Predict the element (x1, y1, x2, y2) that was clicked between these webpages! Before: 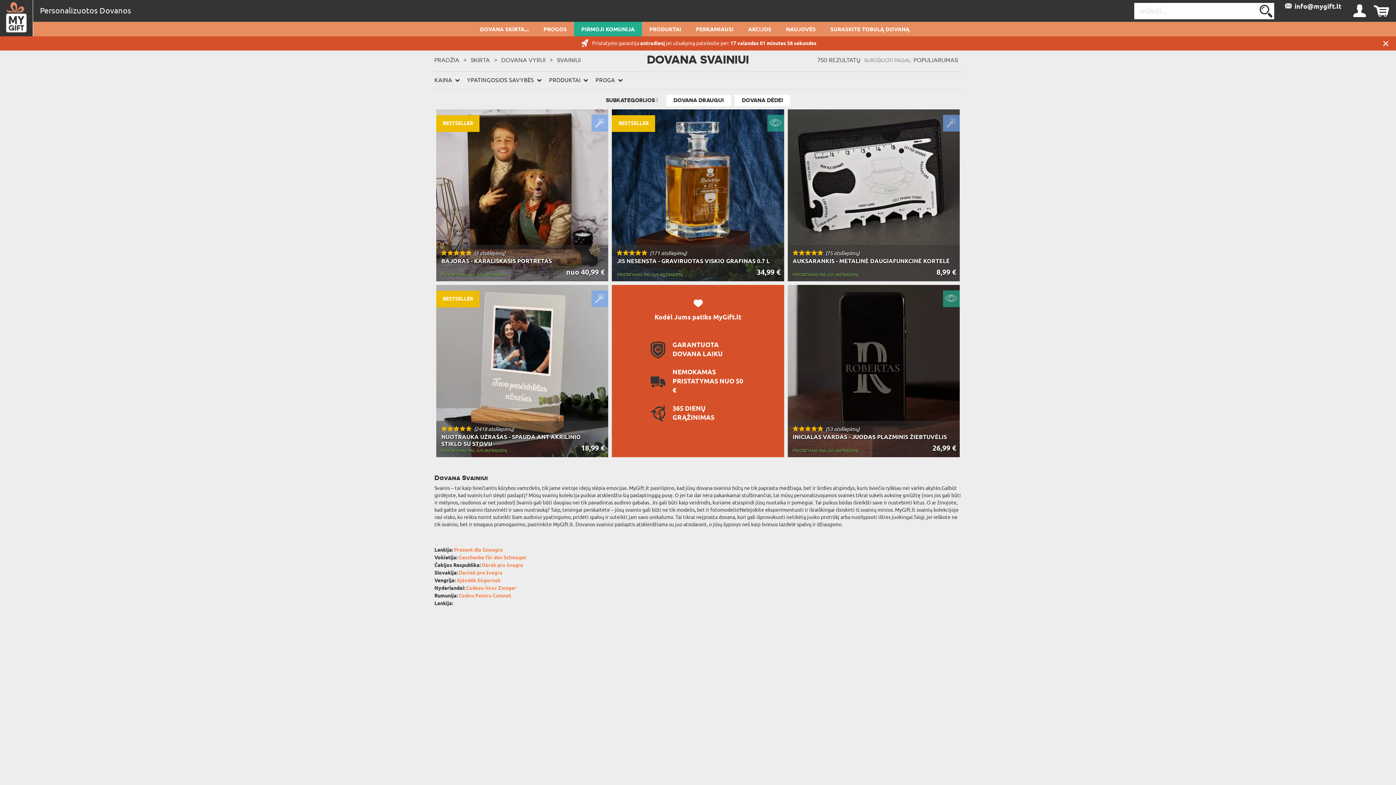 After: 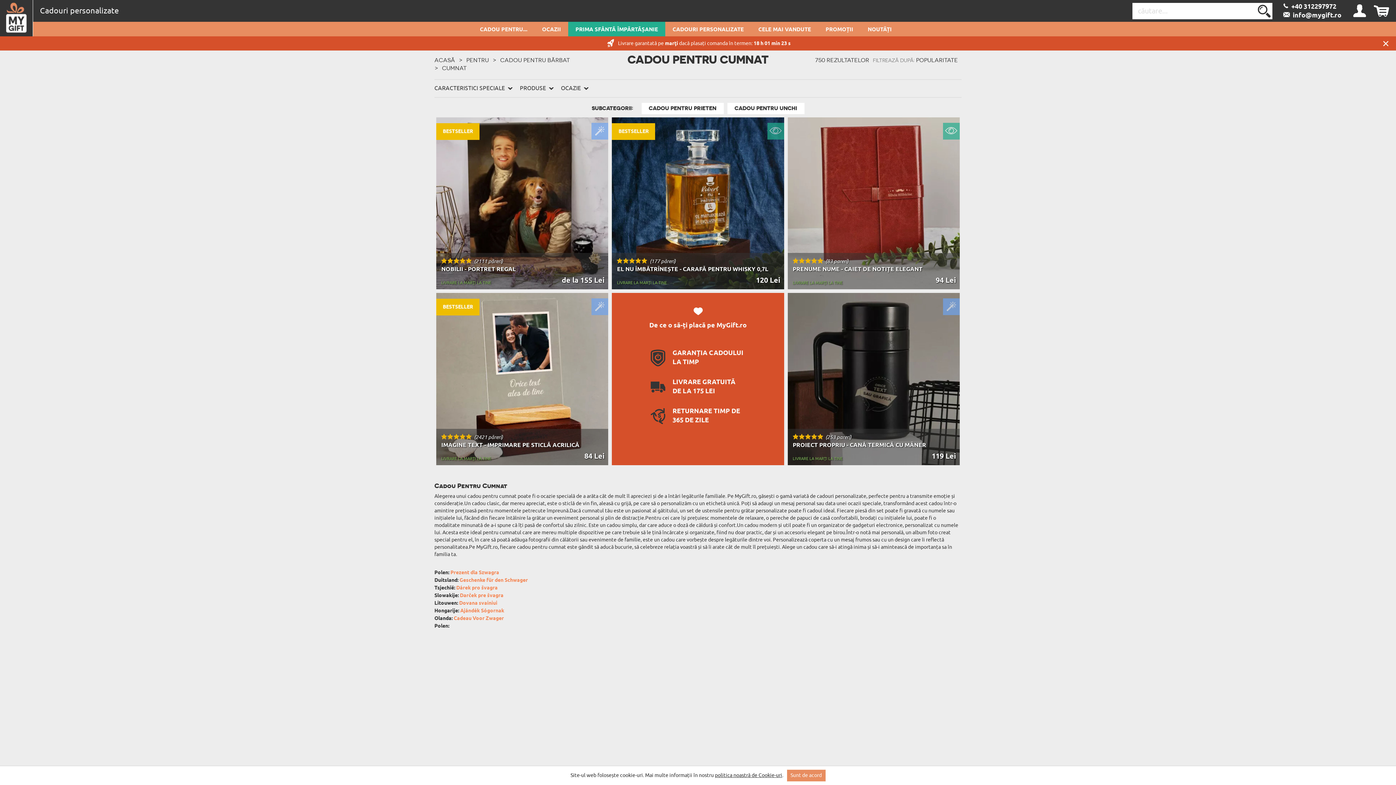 Action: label: Cadou Pentru Cumnat bbox: (458, 427, 511, 434)